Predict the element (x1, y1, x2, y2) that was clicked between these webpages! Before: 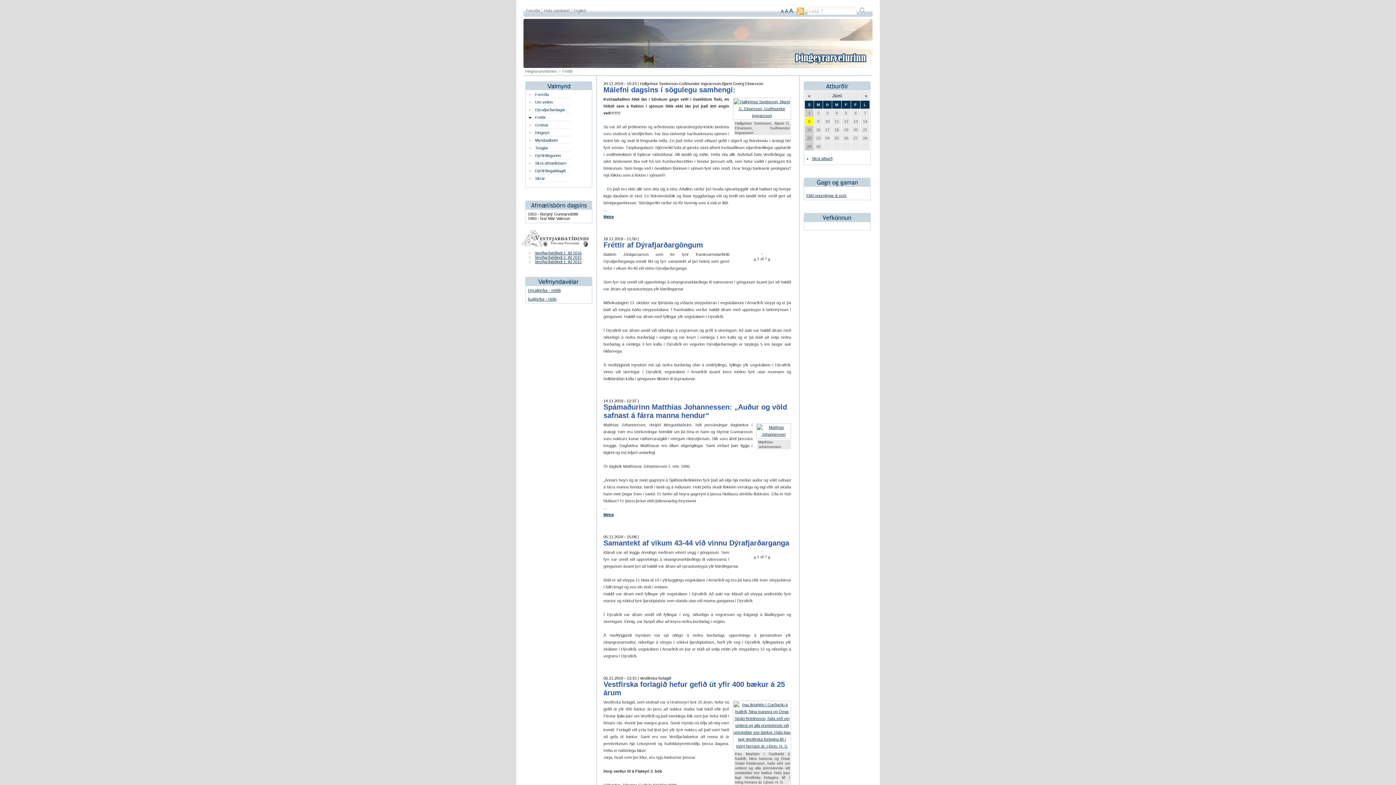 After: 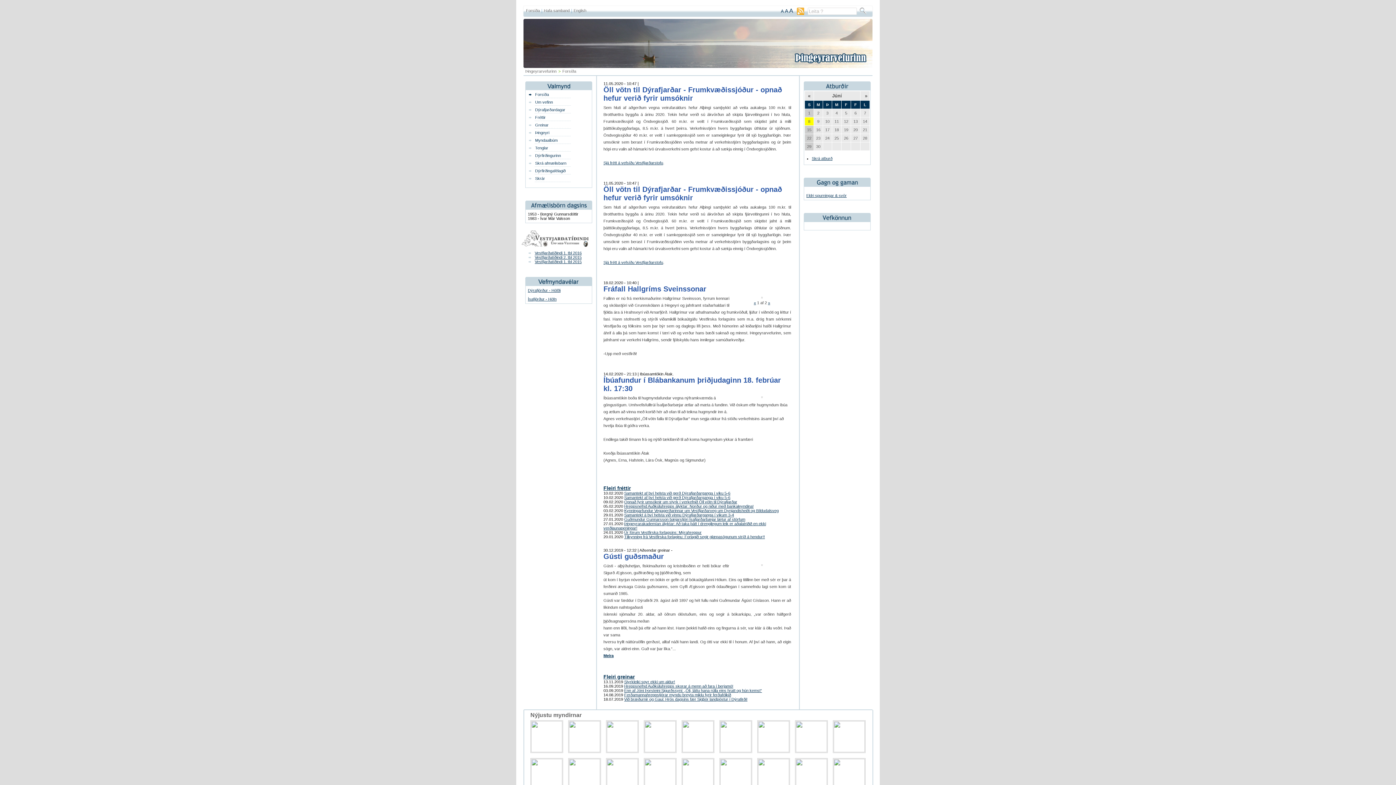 Action: bbox: (794, 60, 867, 64)